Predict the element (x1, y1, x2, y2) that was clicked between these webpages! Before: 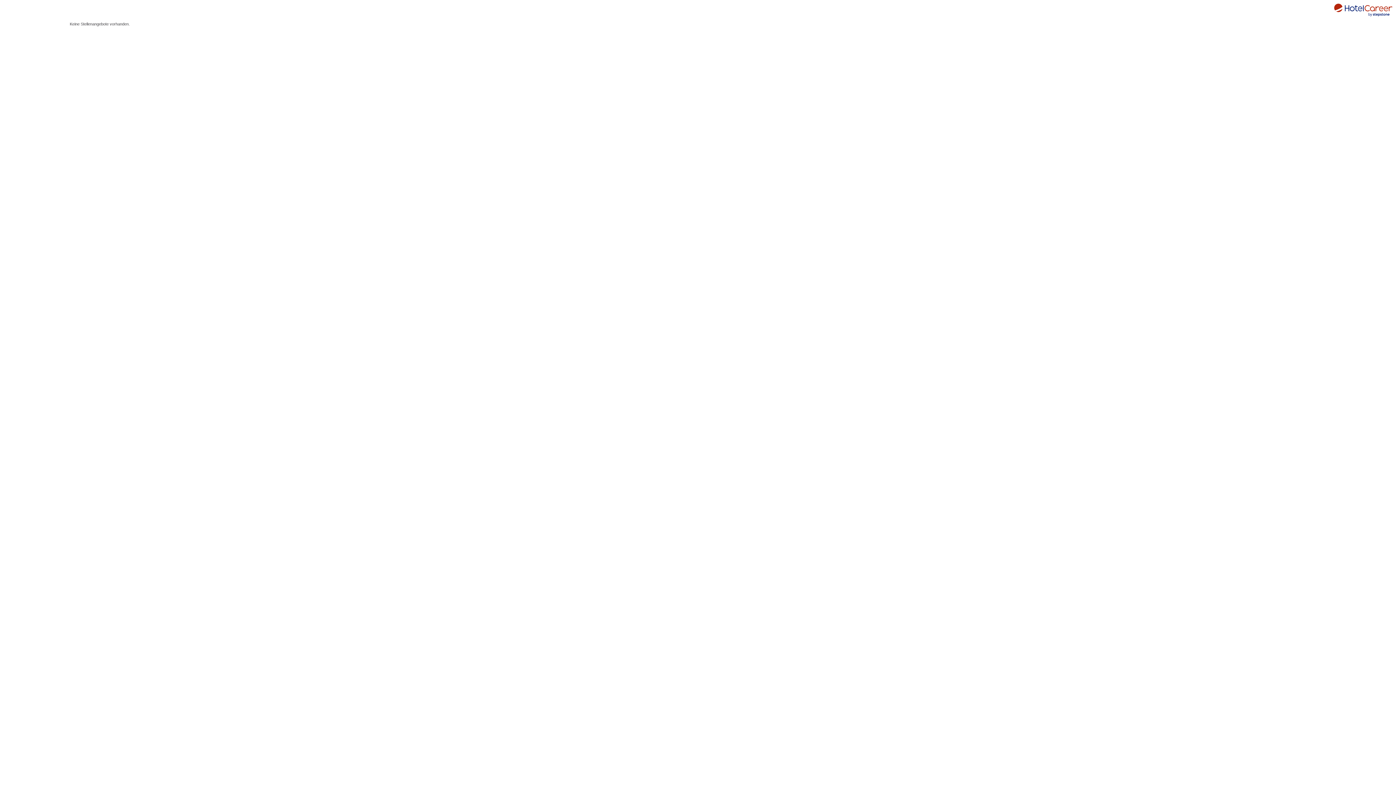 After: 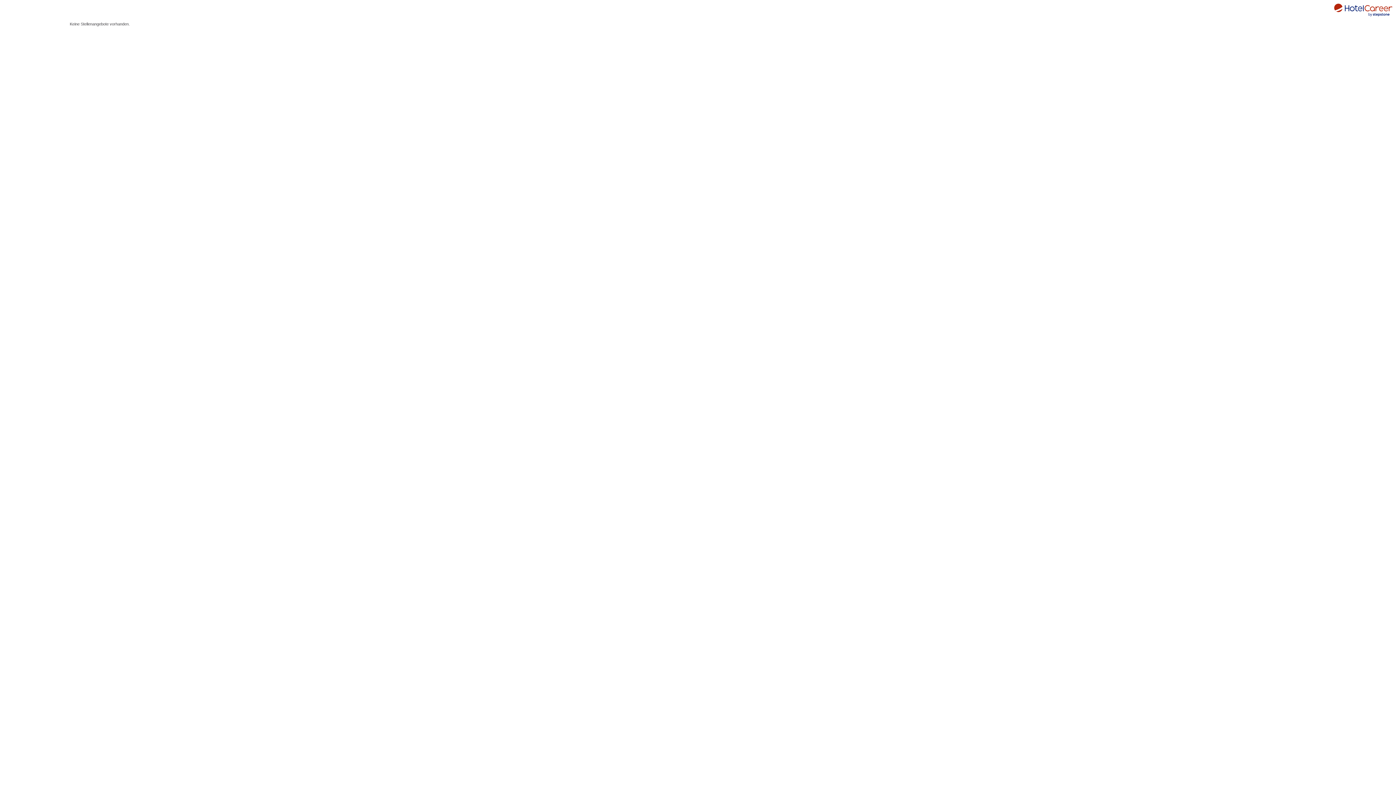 Action: bbox: (1330, 18, 1396, 22)